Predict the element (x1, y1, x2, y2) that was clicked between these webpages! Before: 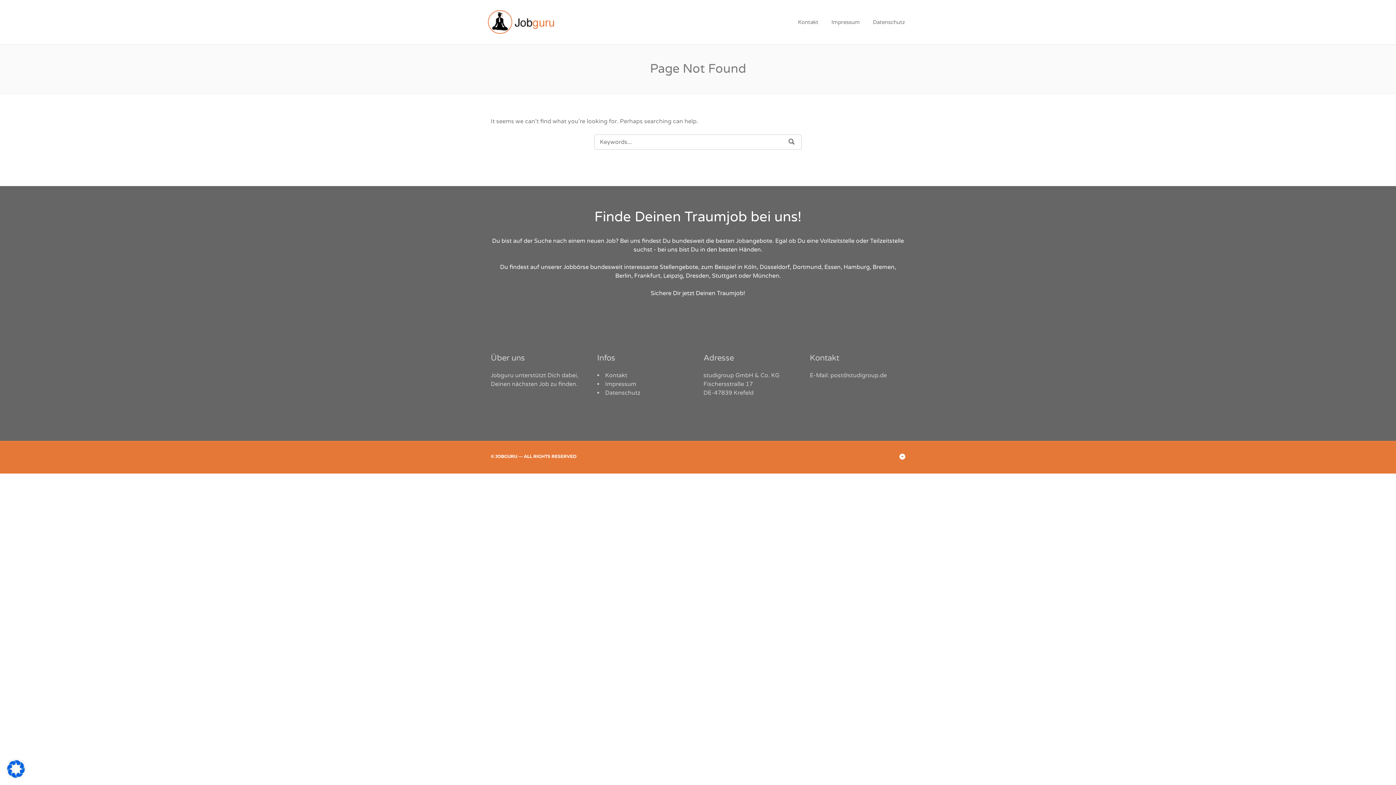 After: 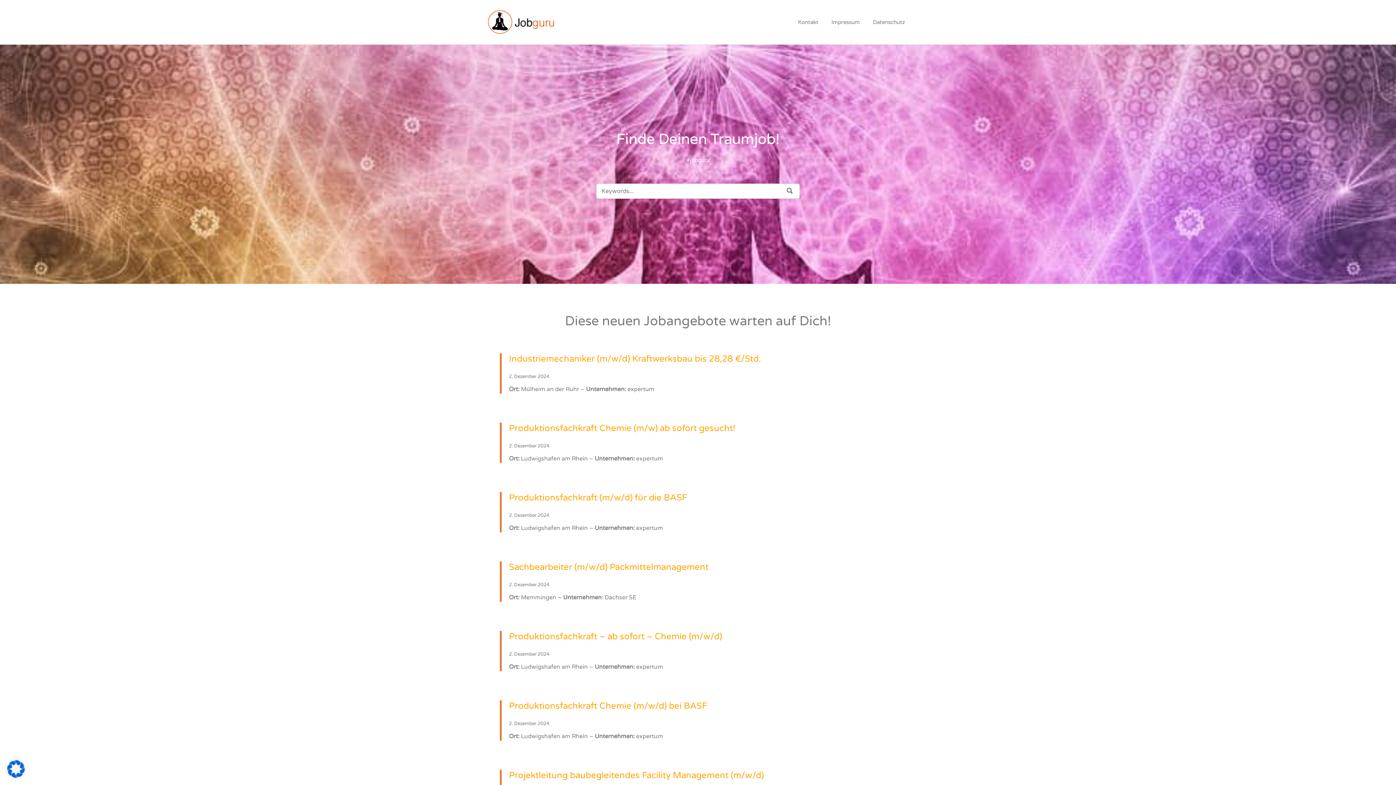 Action: label: JOB GURU bbox: (485, 8, 664, 36)